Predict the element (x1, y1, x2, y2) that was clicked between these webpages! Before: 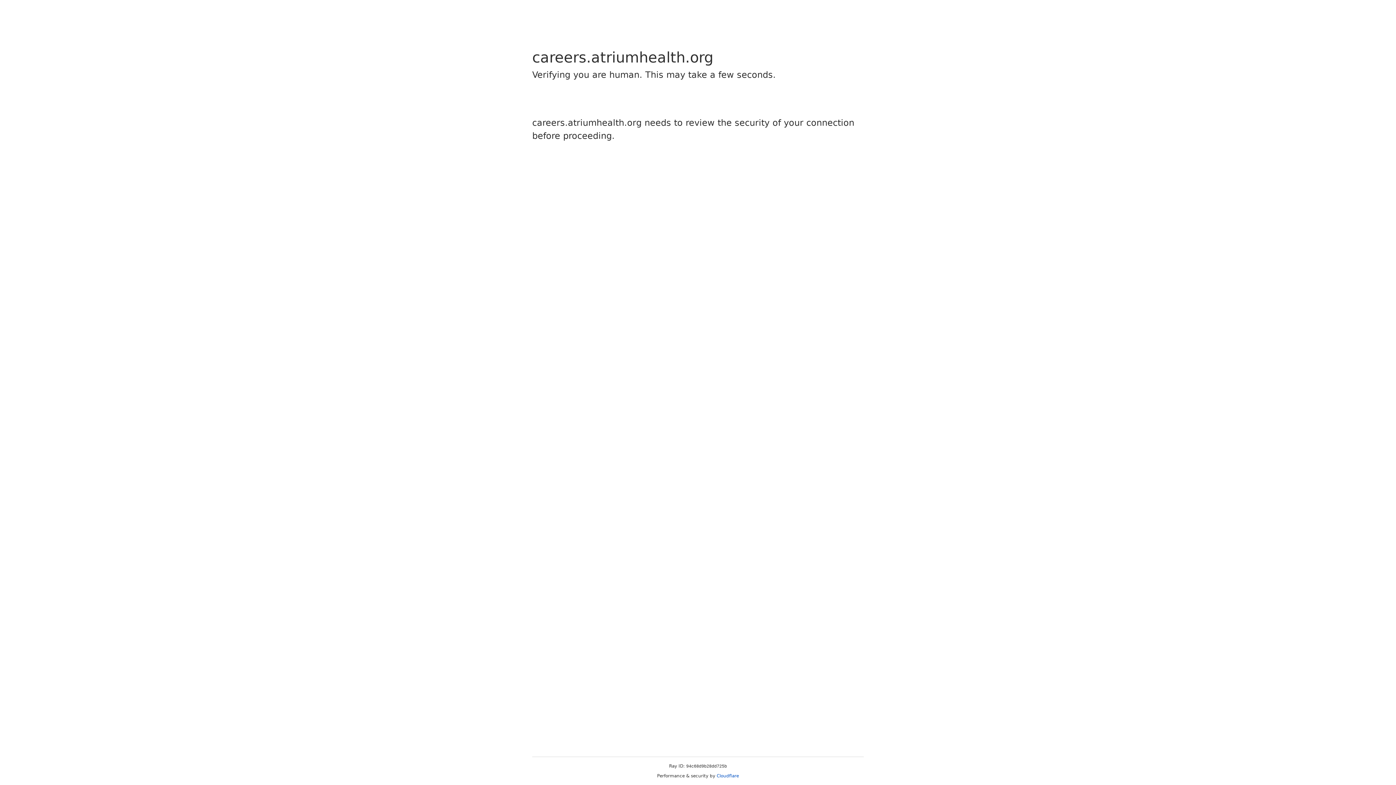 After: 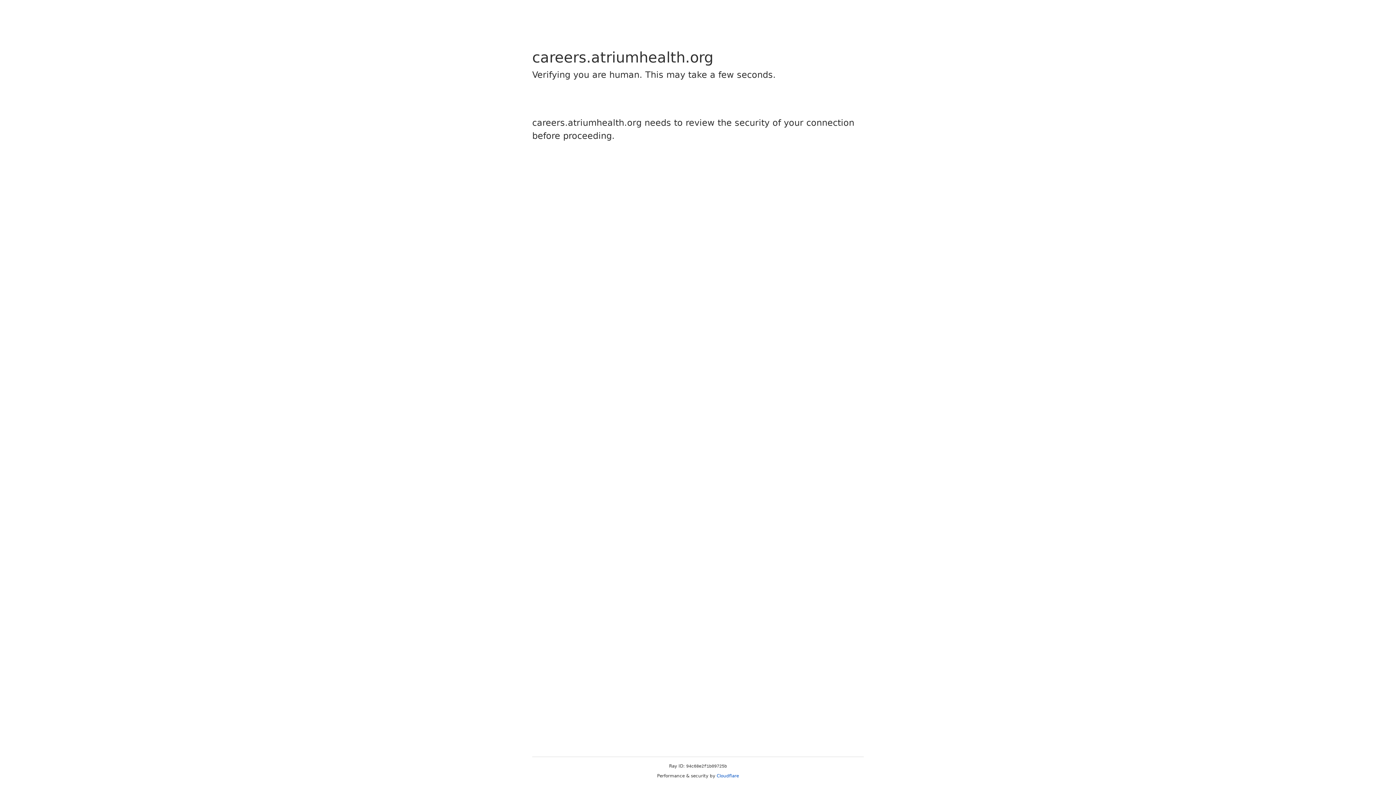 Action: bbox: (716, 773, 739, 778) label: Cloudflare